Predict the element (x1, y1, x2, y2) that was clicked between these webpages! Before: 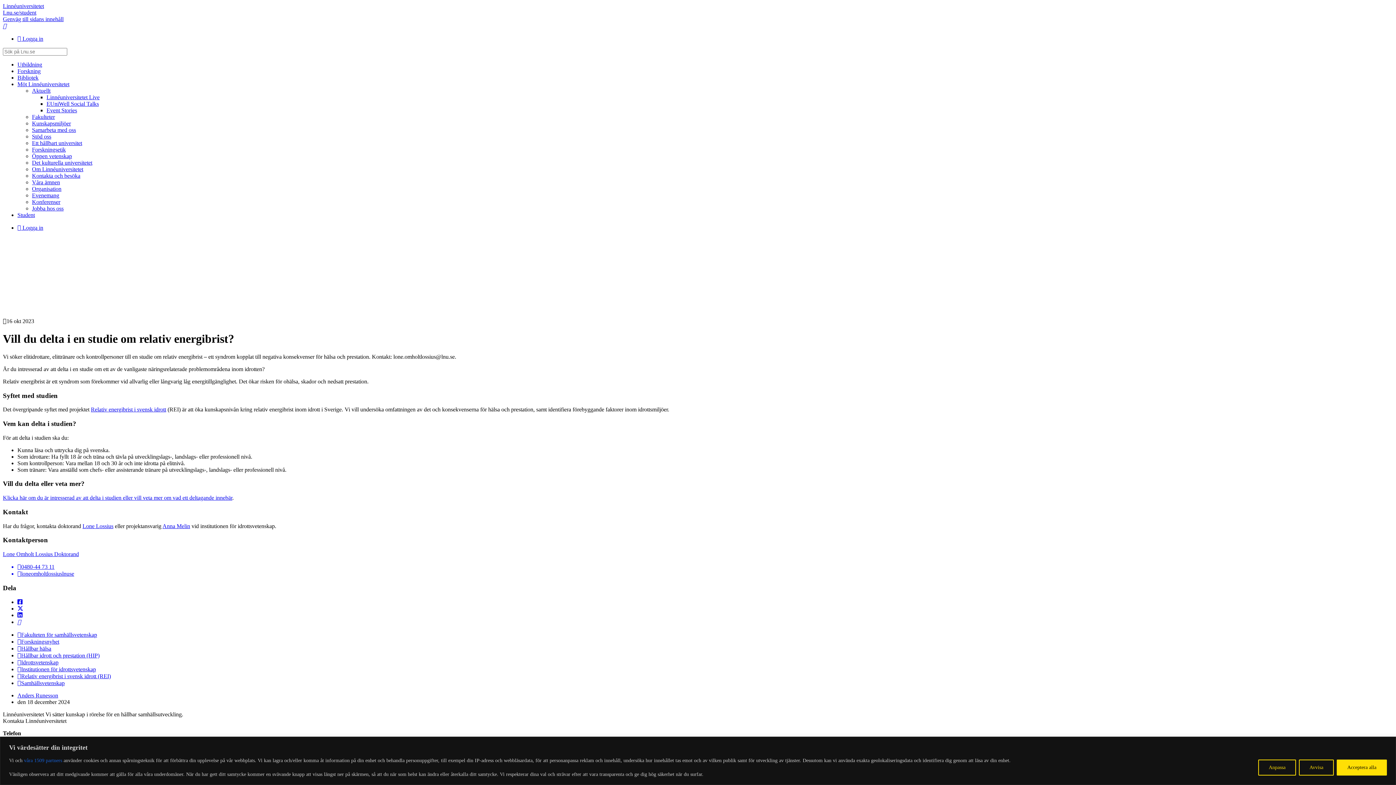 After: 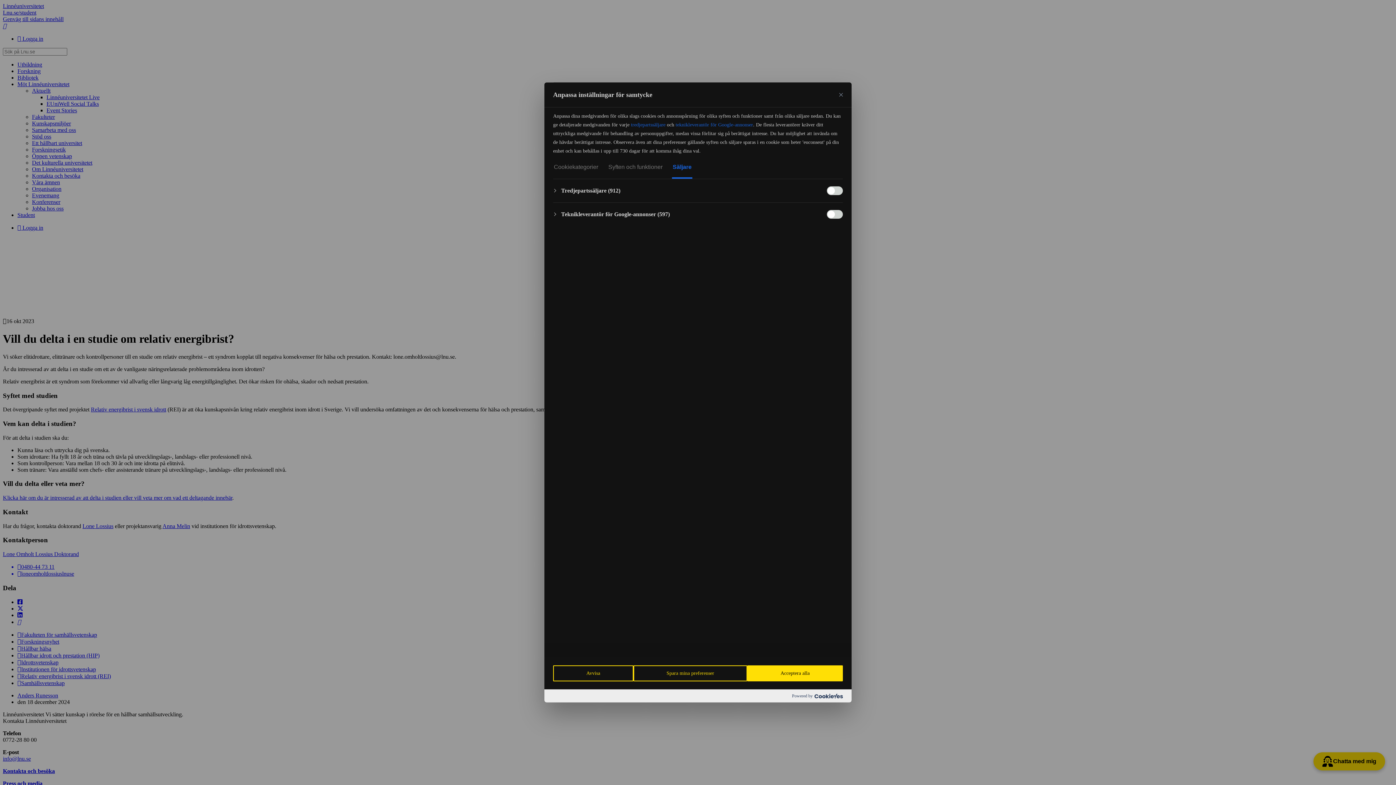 Action: label: våra 1509 partners bbox: (24, 756, 62, 765)